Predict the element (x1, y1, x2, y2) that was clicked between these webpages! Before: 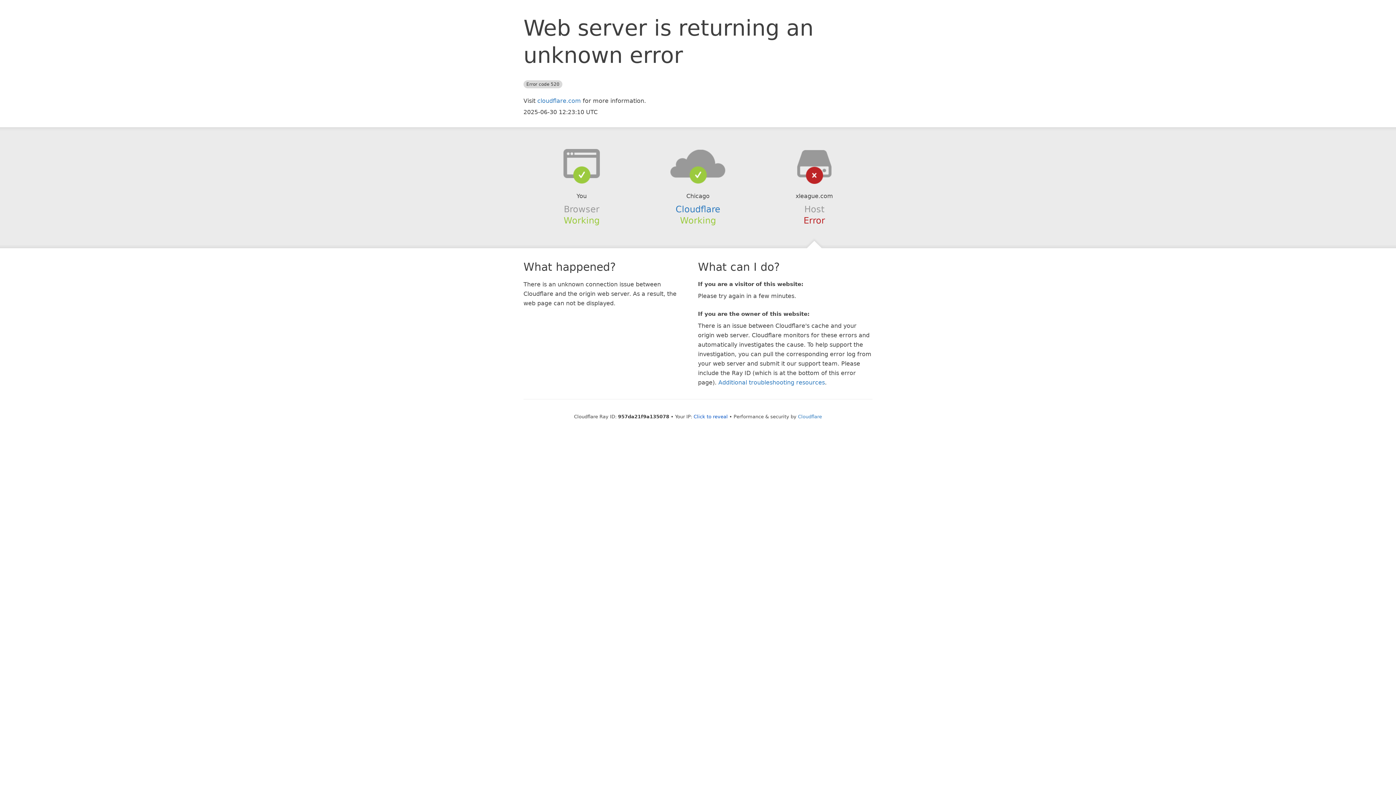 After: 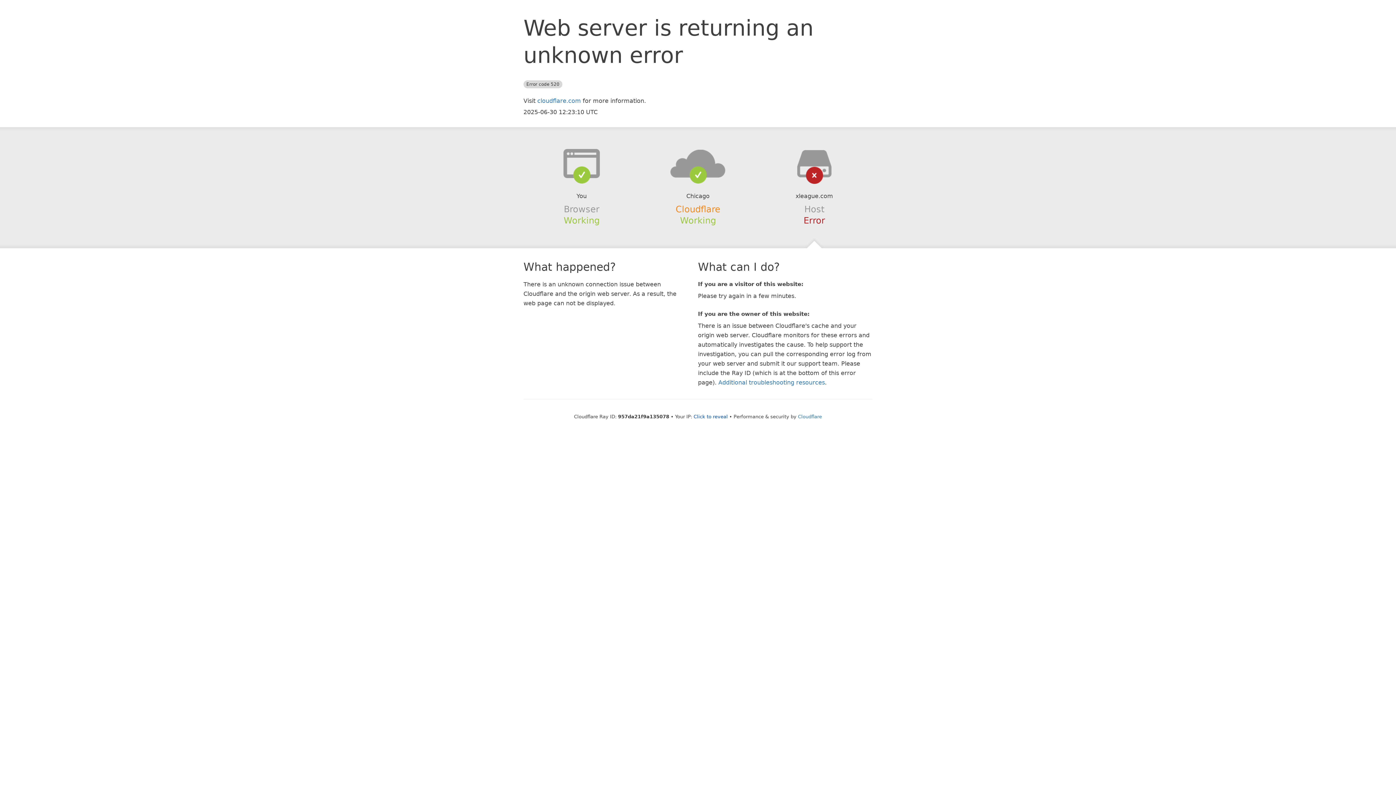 Action: label: Cloudflare bbox: (675, 204, 720, 214)